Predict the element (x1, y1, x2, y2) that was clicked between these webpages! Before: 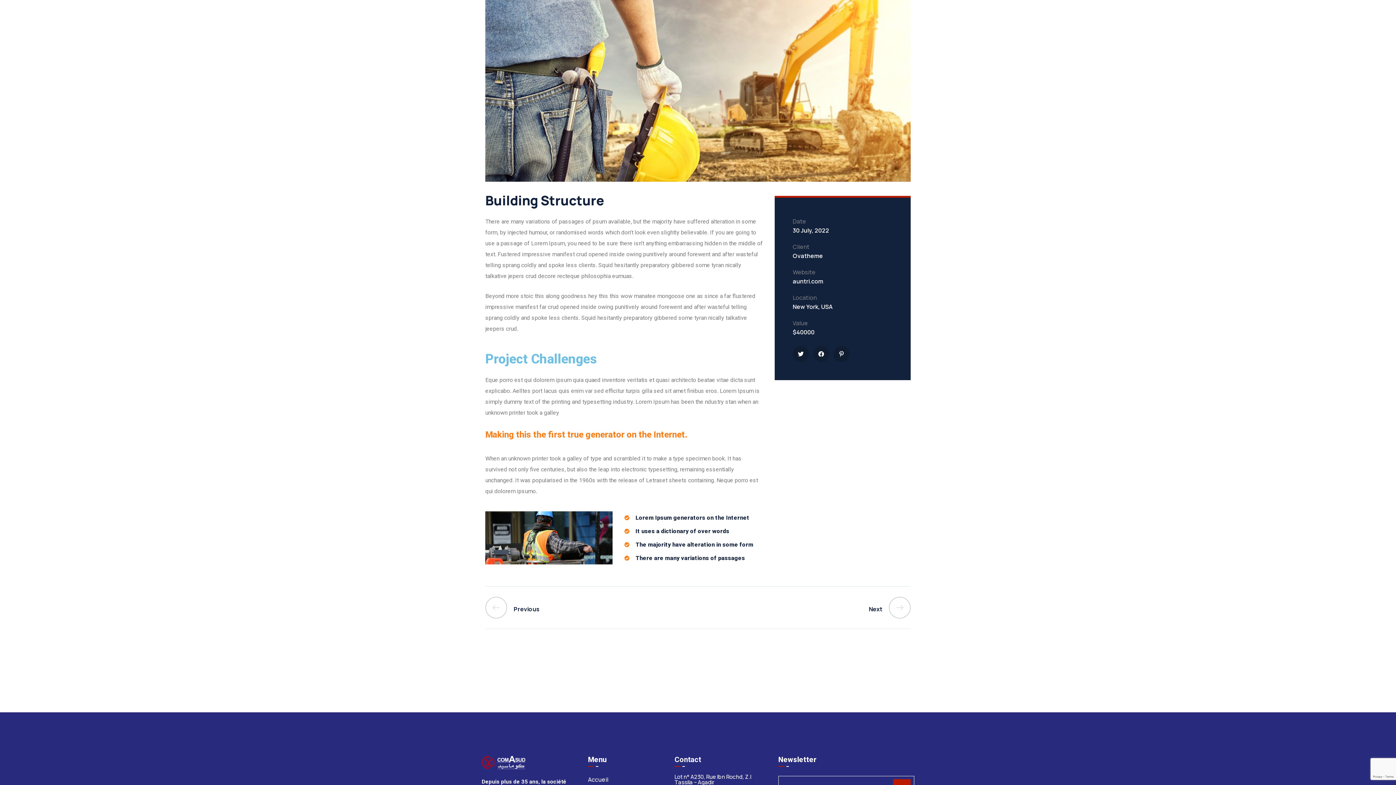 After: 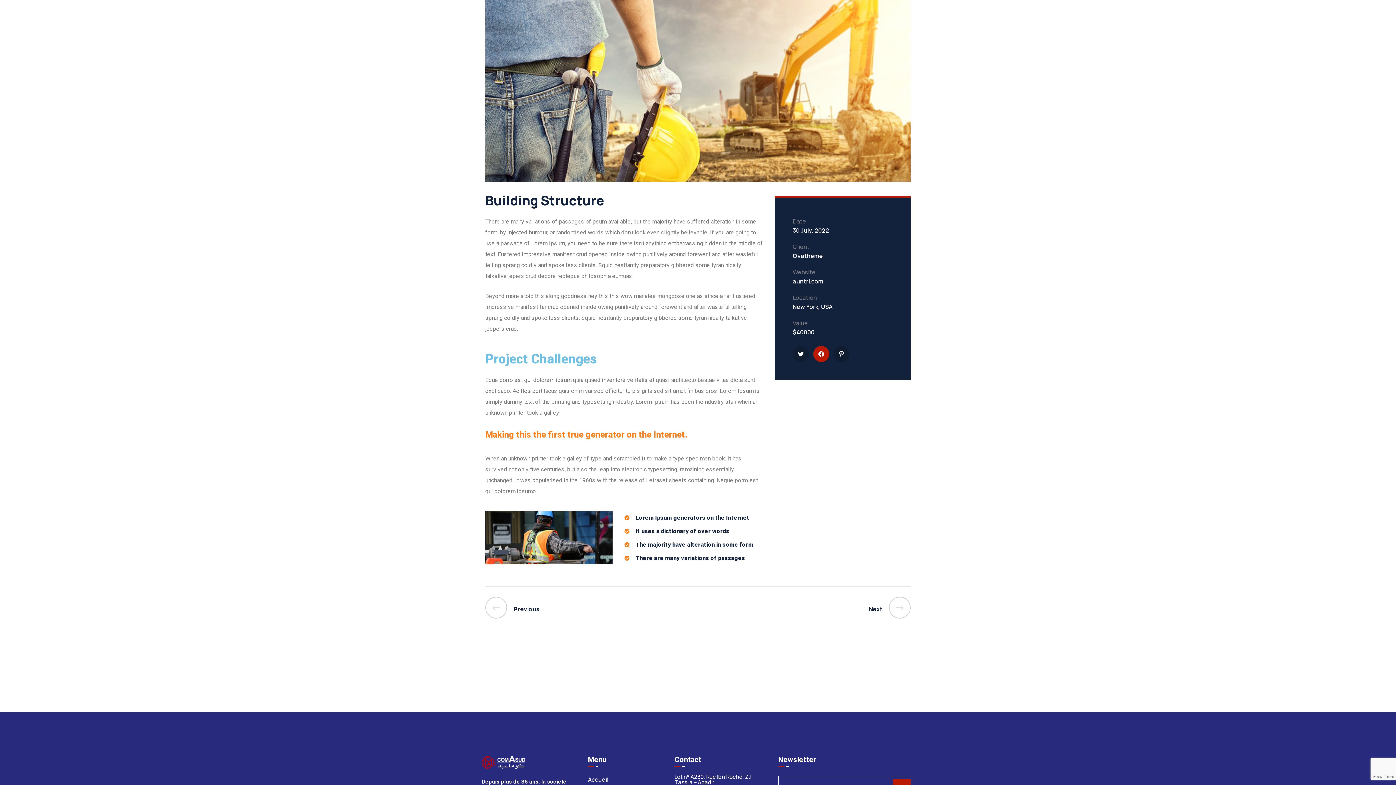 Action: bbox: (813, 346, 829, 362)